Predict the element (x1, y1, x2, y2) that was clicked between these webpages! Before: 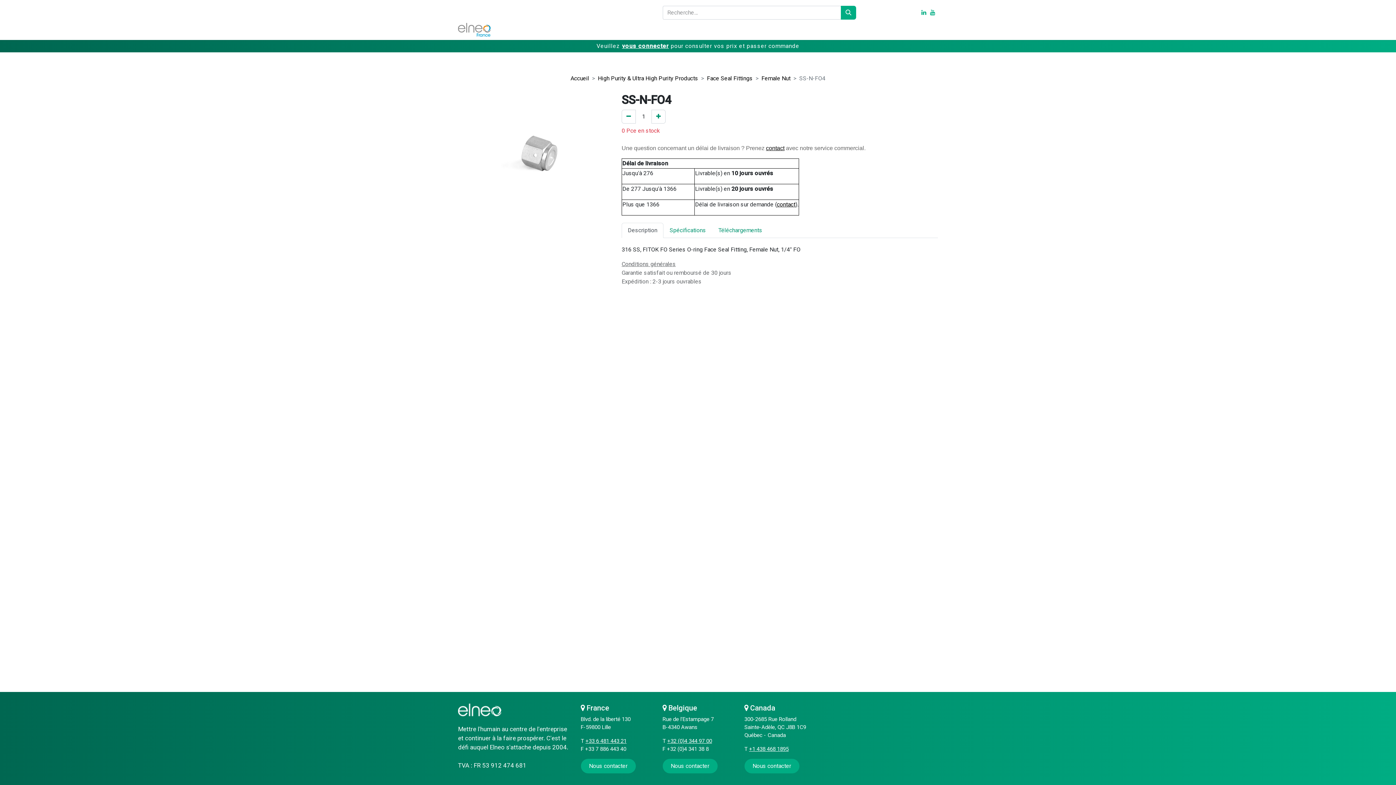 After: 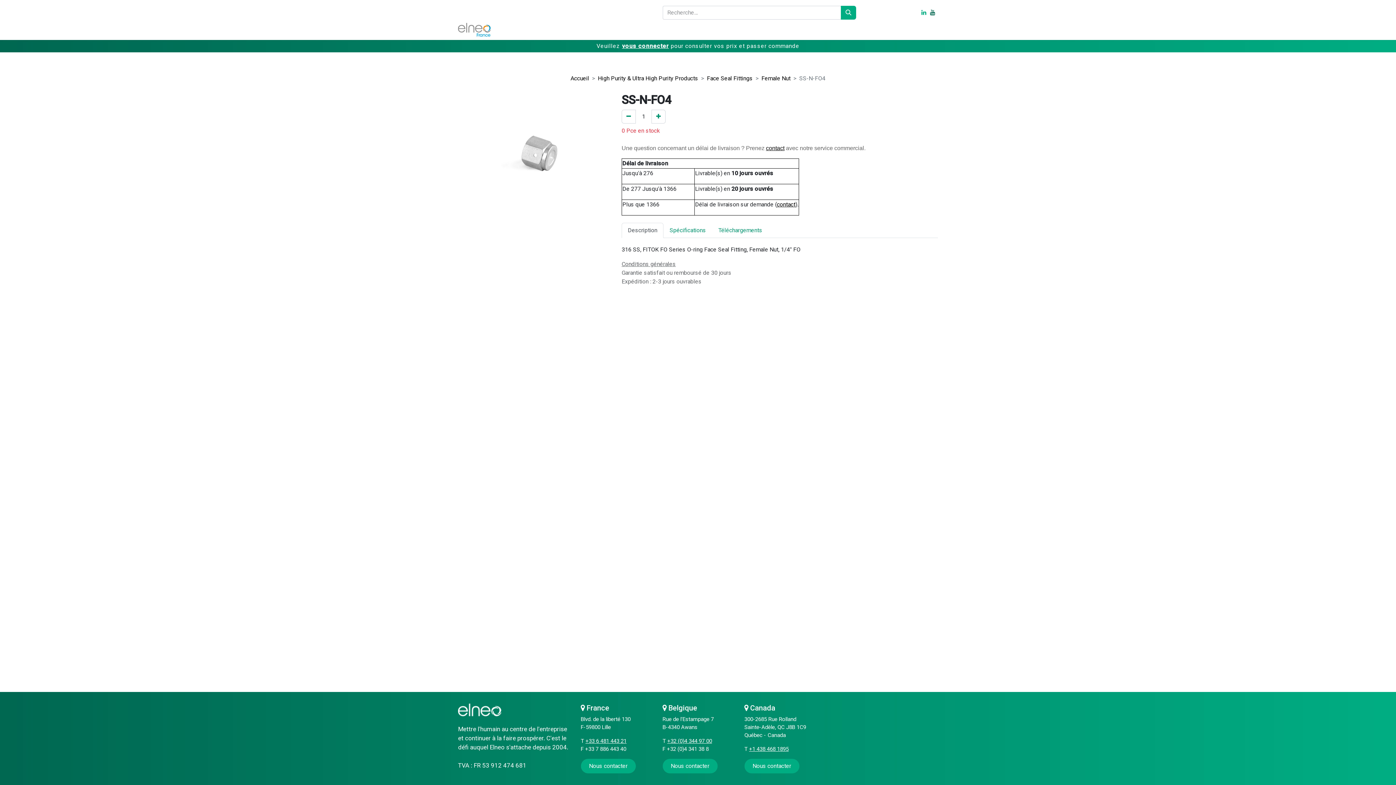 Action: bbox: (929, 9, 936, 16)